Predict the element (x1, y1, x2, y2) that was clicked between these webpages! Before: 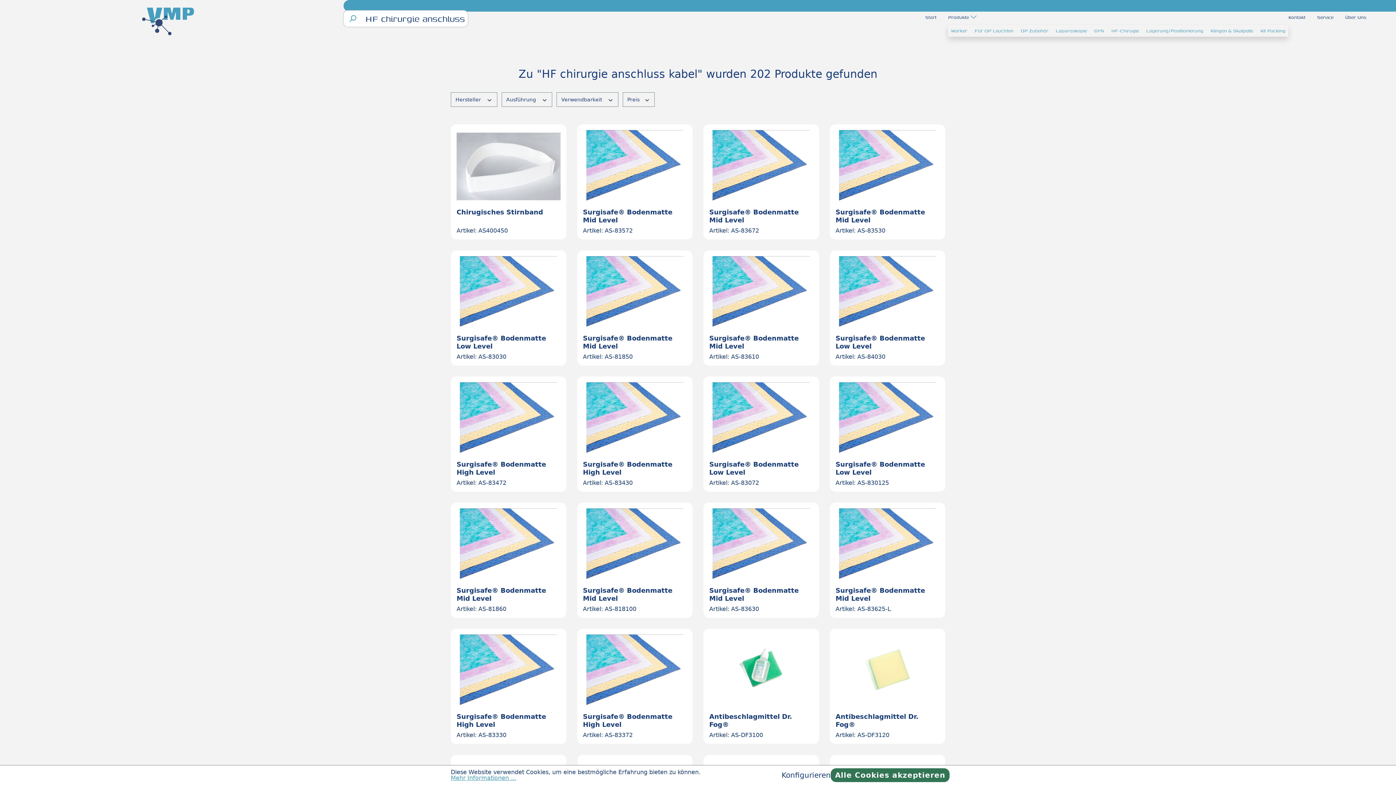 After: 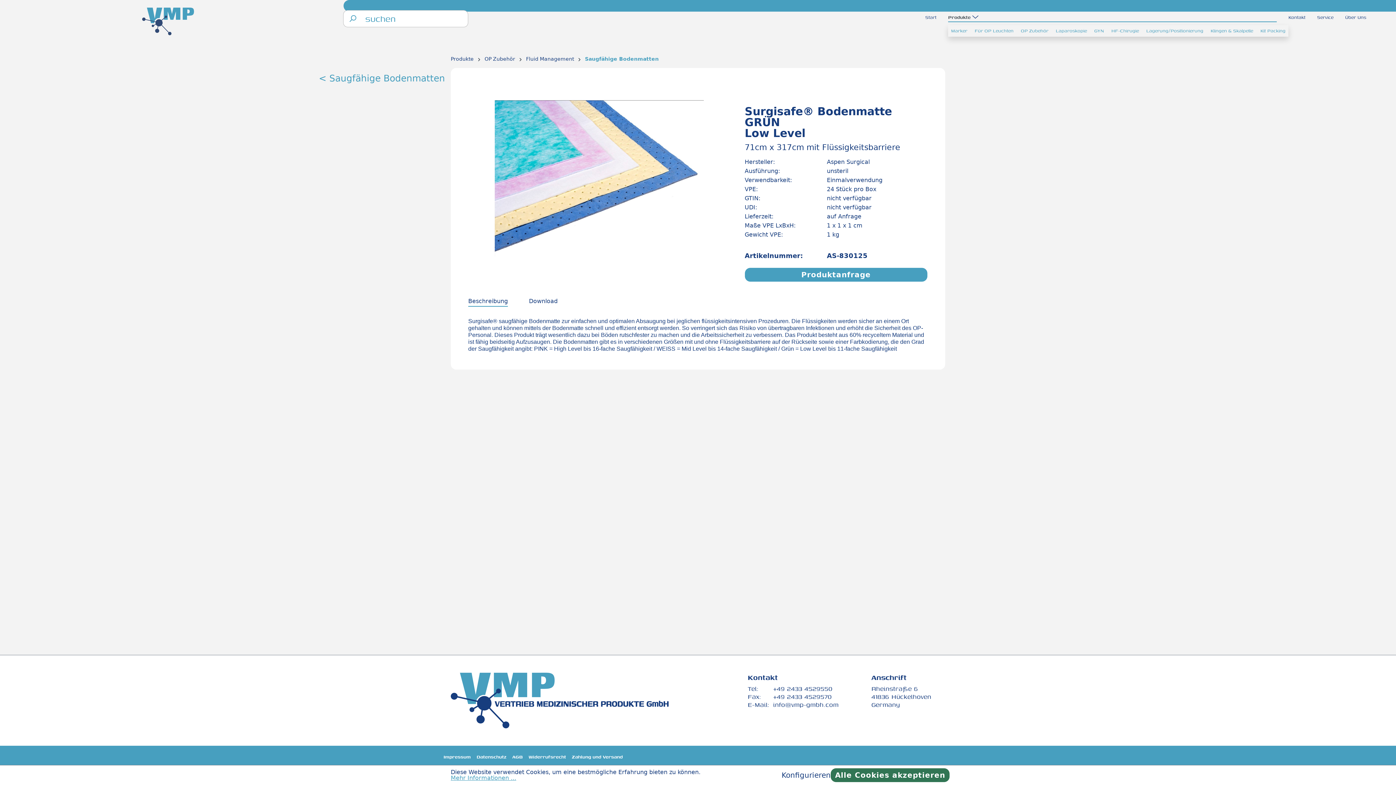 Action: bbox: (835, 382, 939, 455)